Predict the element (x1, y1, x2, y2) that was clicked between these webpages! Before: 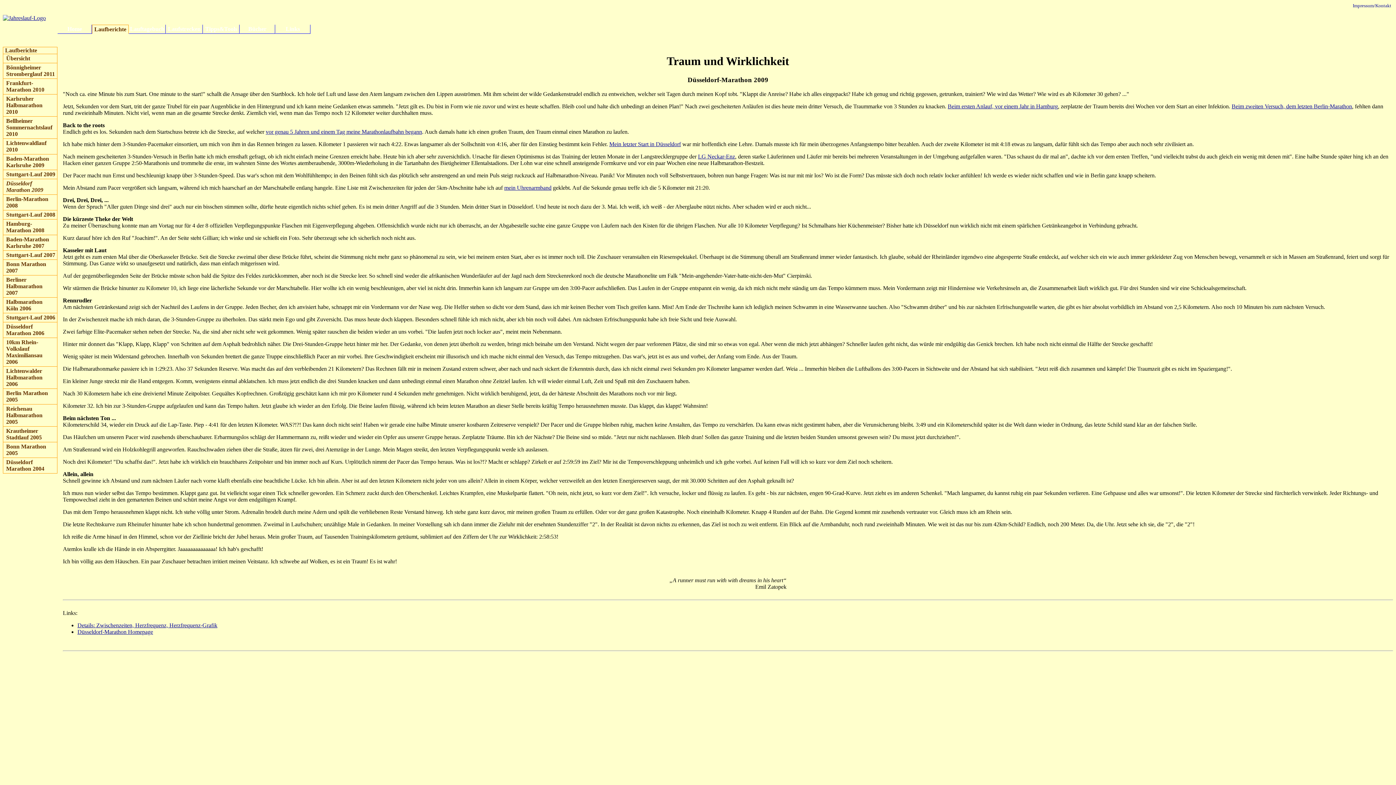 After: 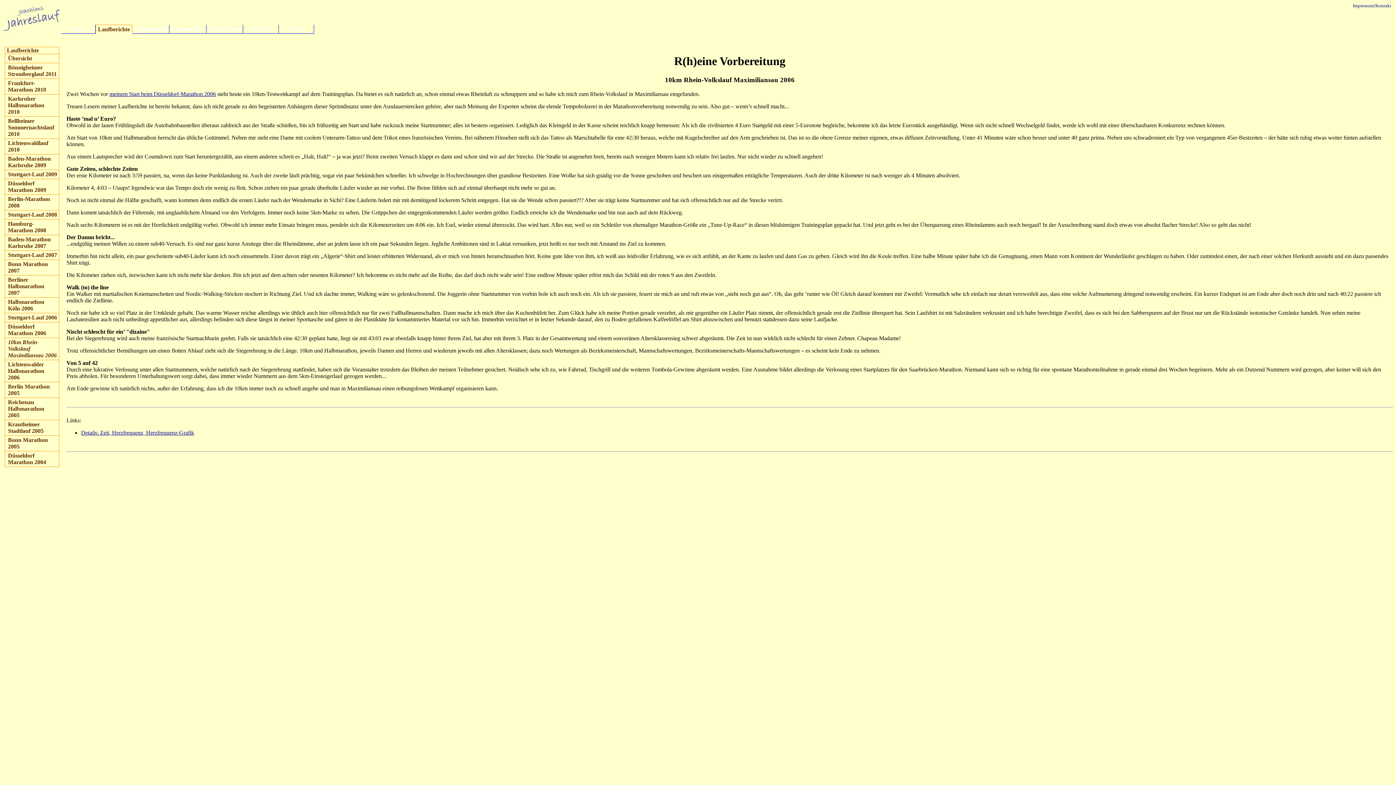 Action: bbox: (6, 339, 42, 365) label: 10km Rhein-Volkslauf Maximiliansau 2006